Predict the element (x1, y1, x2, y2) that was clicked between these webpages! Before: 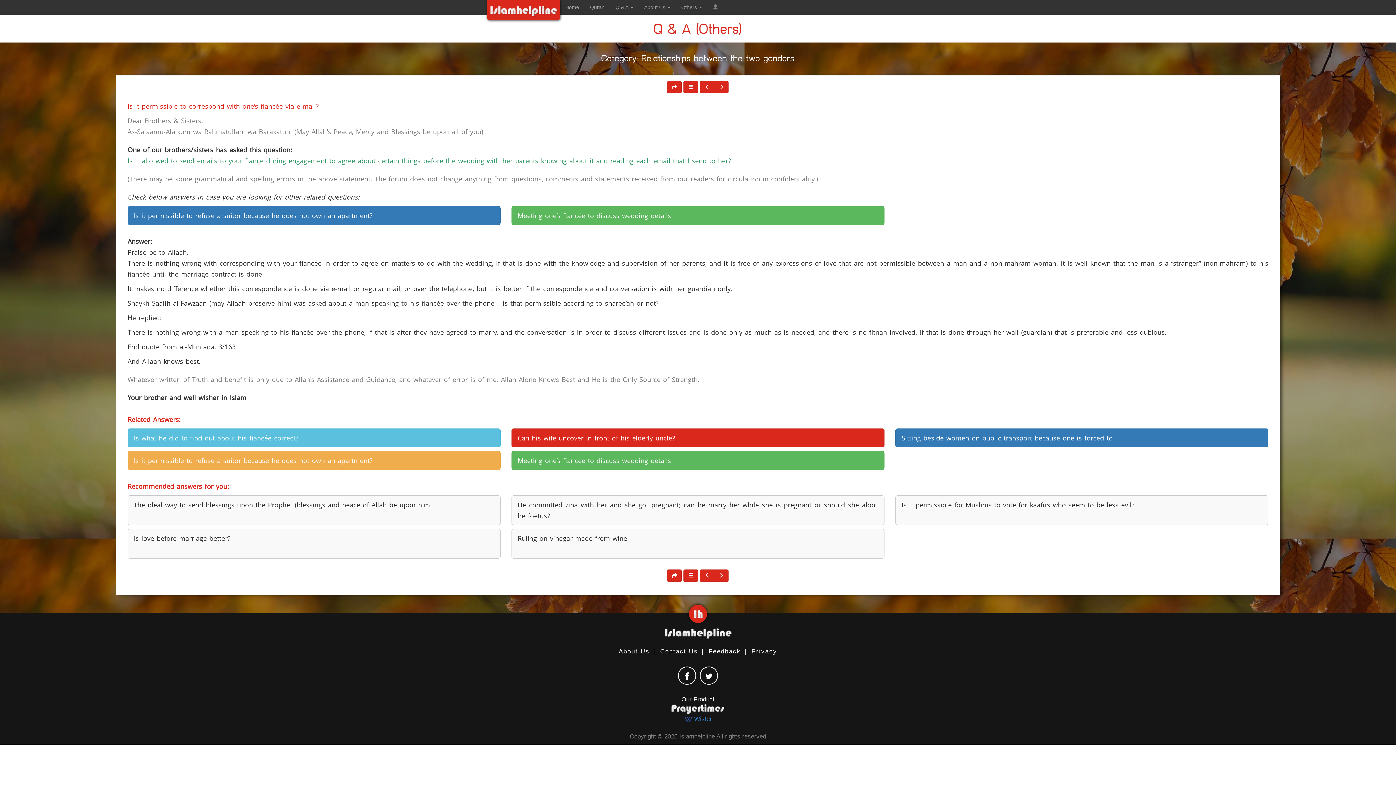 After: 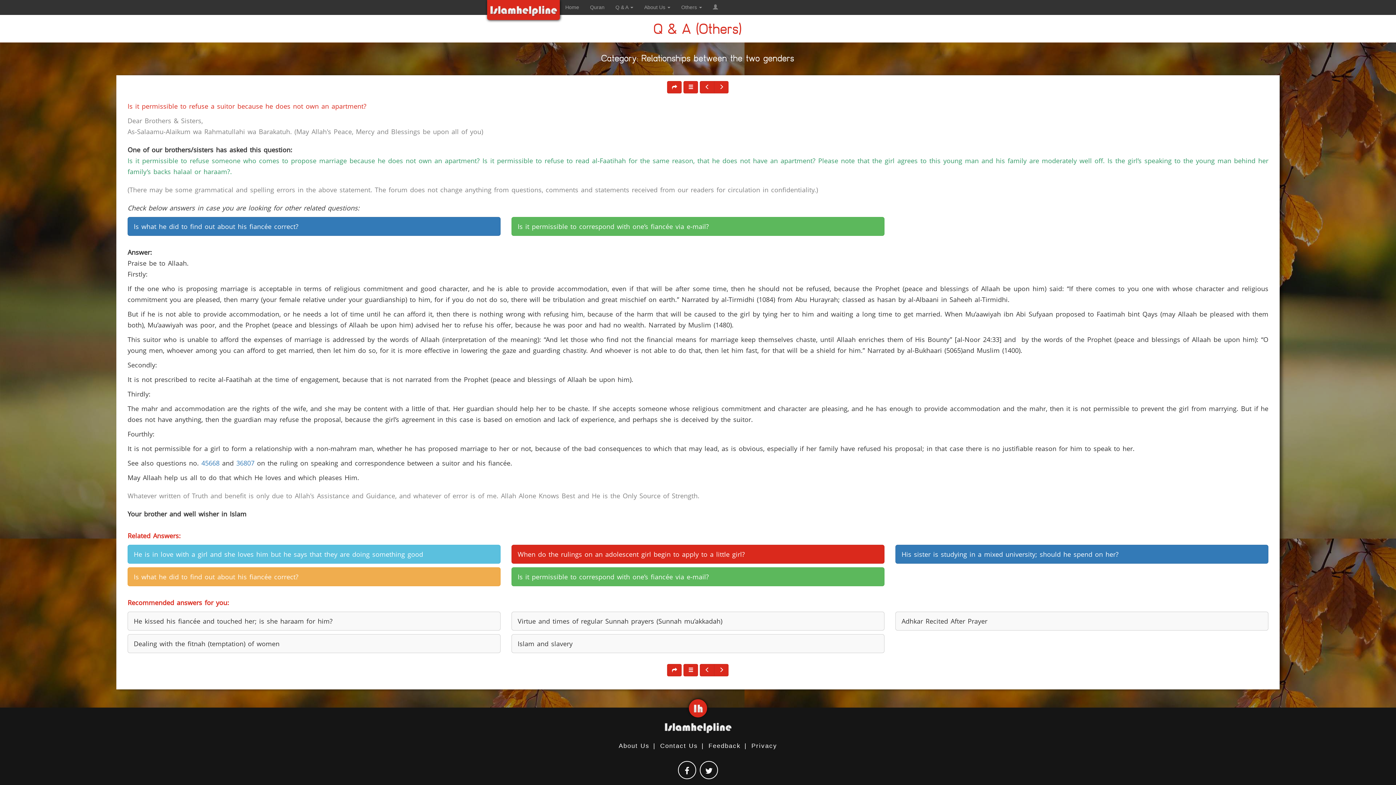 Action: bbox: (127, 451, 500, 470) label: Is it permissible to refuse a suitor because he does not own an apartment?